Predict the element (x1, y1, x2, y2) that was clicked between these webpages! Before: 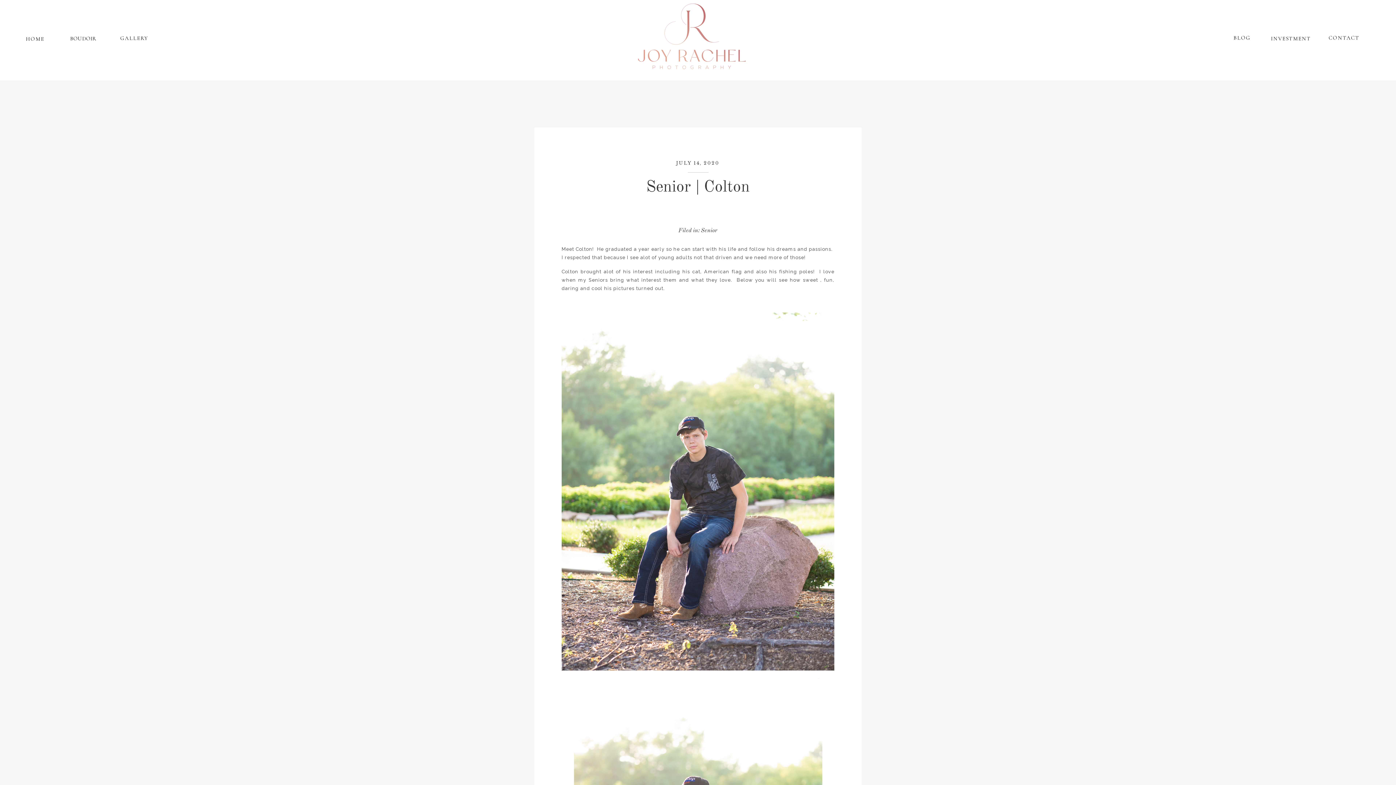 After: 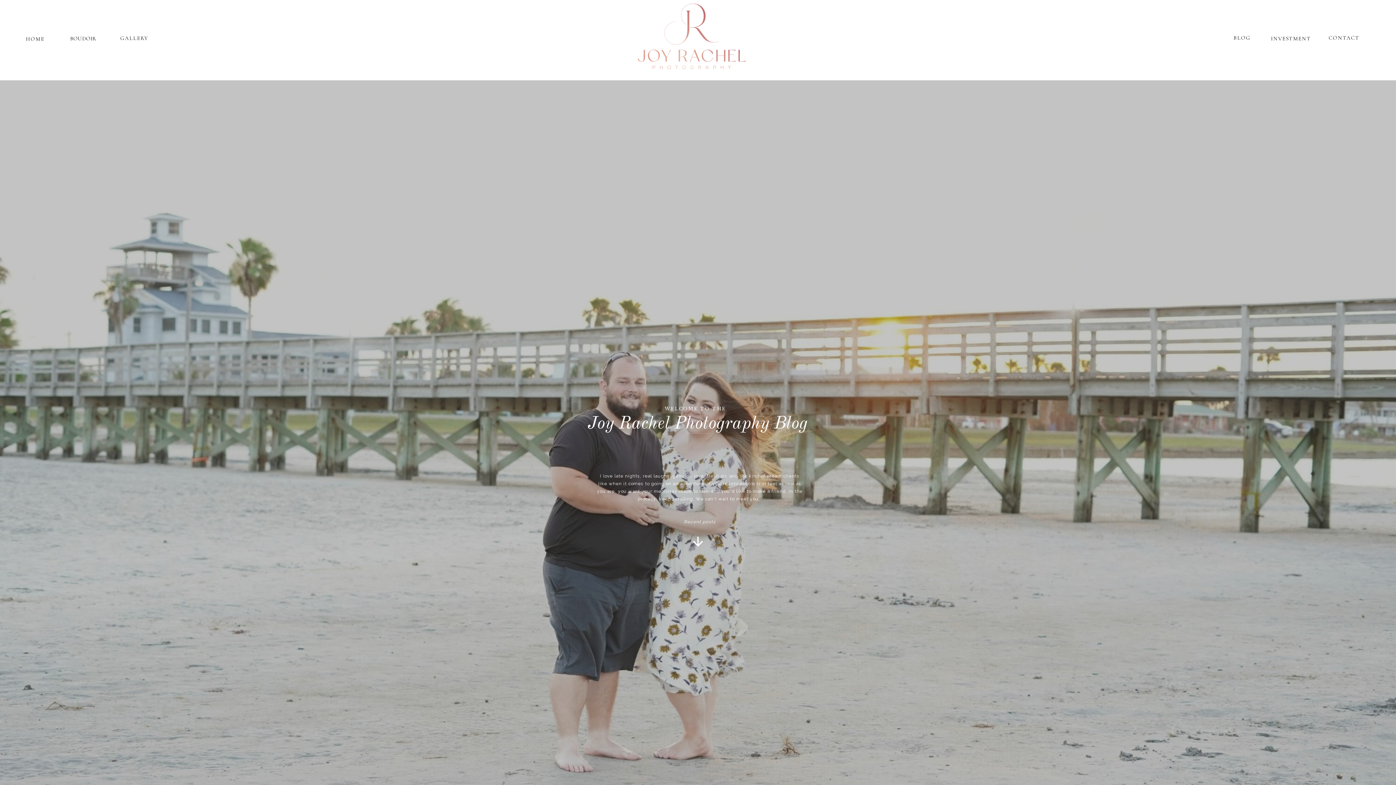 Action: bbox: (701, 228, 717, 233) label: Senior